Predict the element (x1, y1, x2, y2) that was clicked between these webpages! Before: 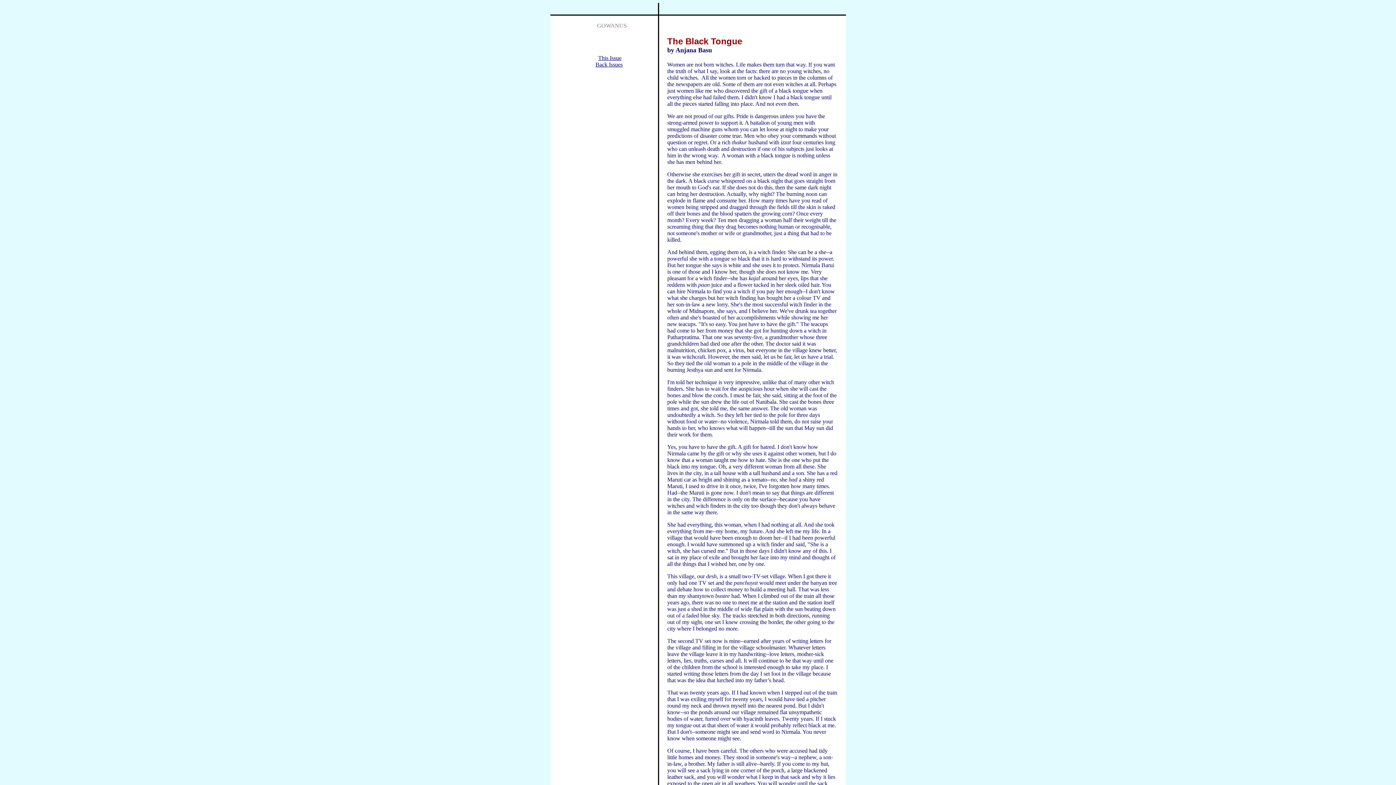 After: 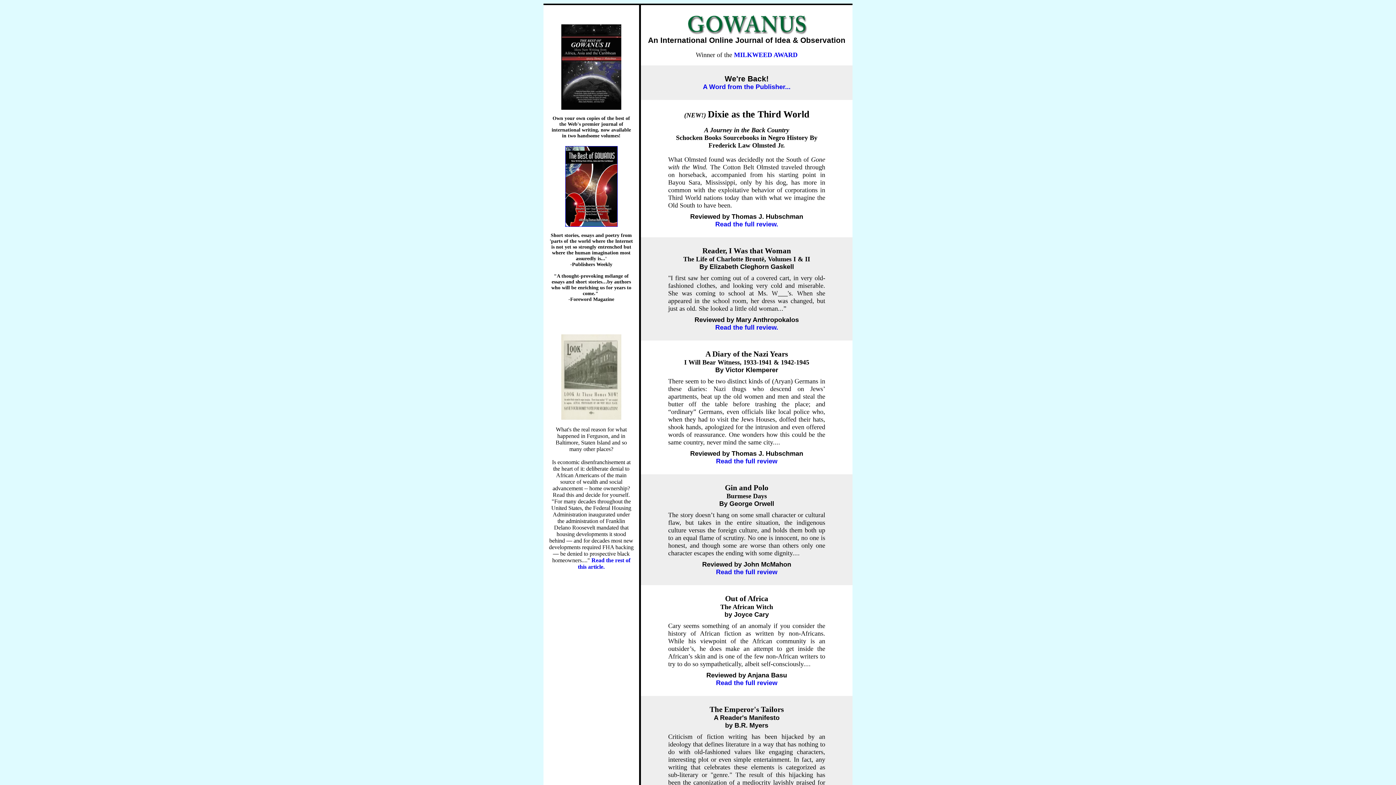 Action: bbox: (598, 54, 621, 61) label: This Issue